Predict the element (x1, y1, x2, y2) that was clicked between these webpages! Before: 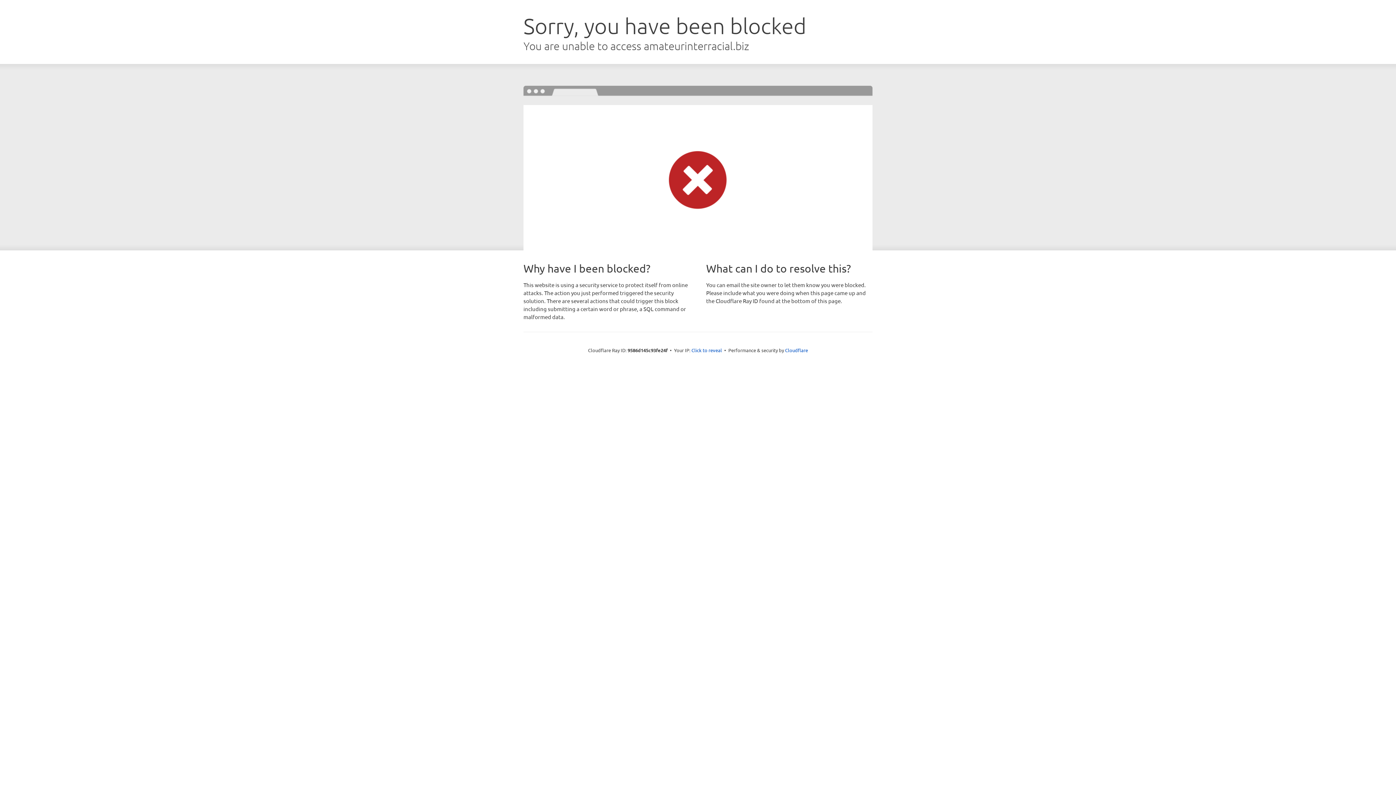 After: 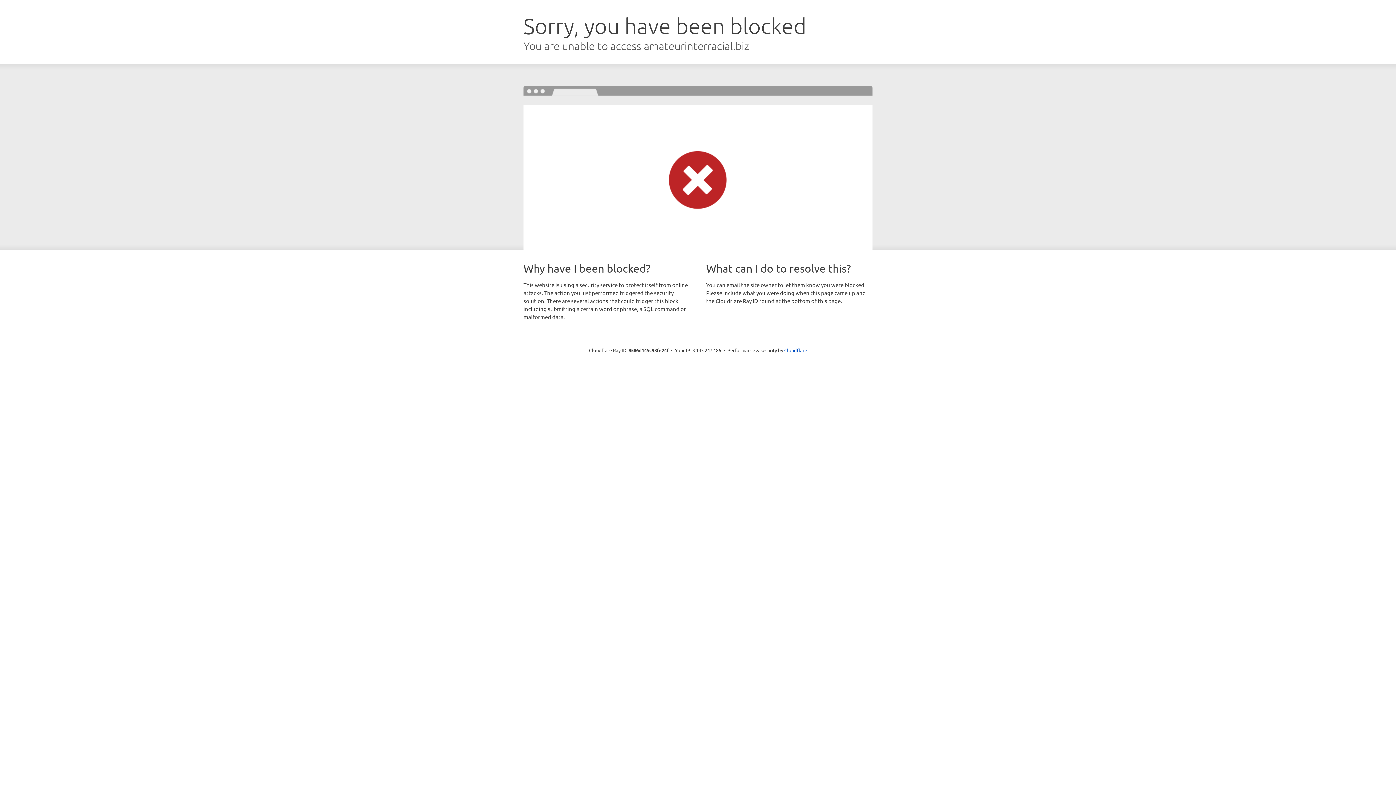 Action: label: Click to reveal bbox: (691, 346, 722, 353)